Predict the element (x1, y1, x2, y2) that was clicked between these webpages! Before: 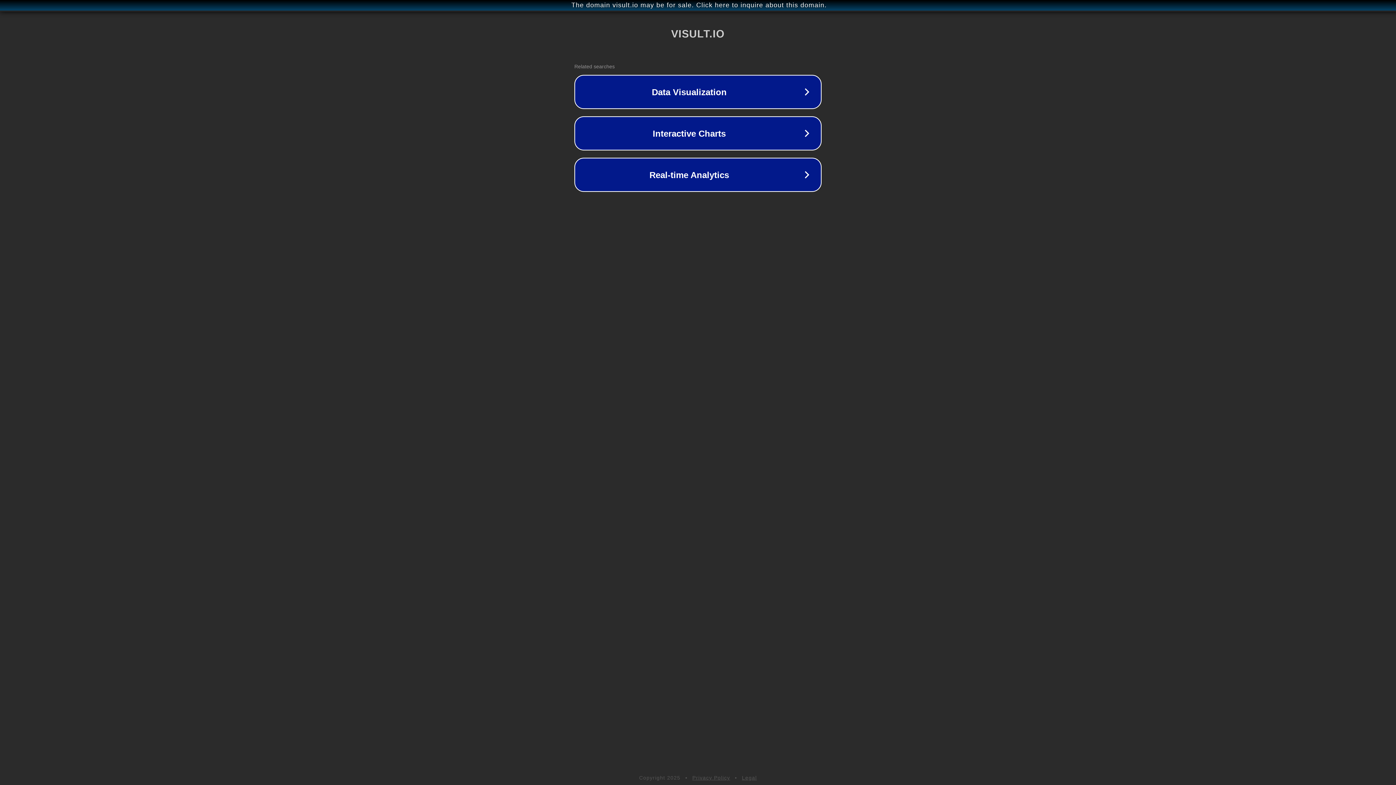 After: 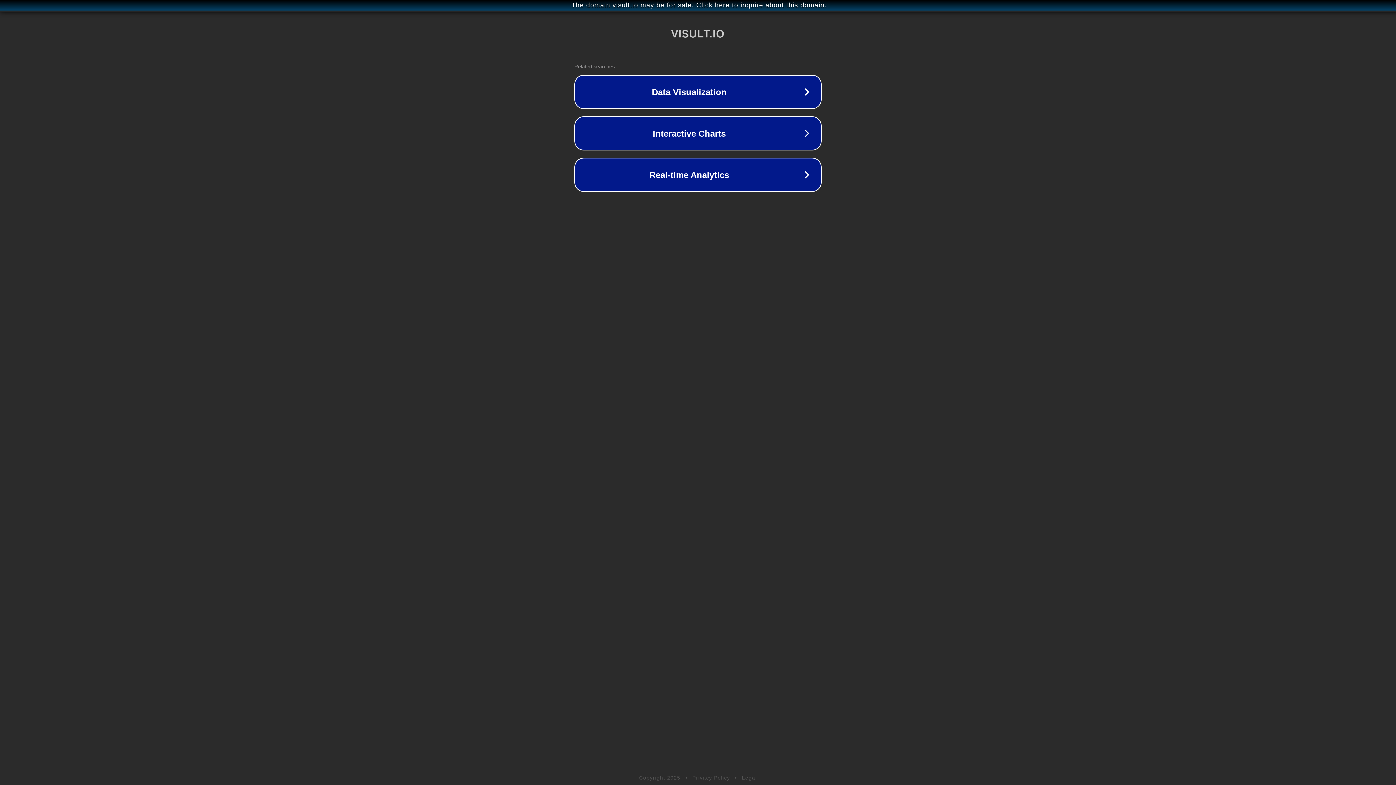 Action: label: Legal bbox: (742, 775, 757, 781)